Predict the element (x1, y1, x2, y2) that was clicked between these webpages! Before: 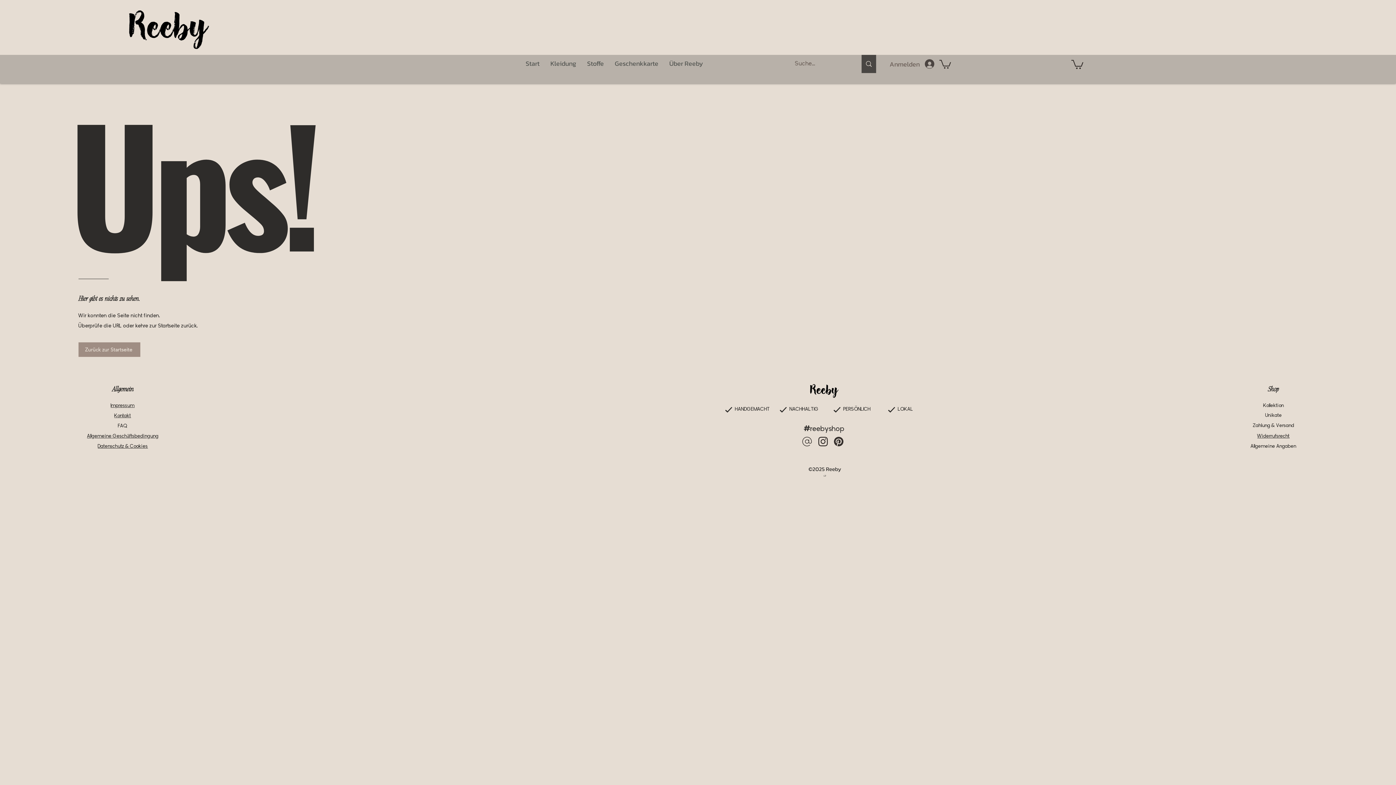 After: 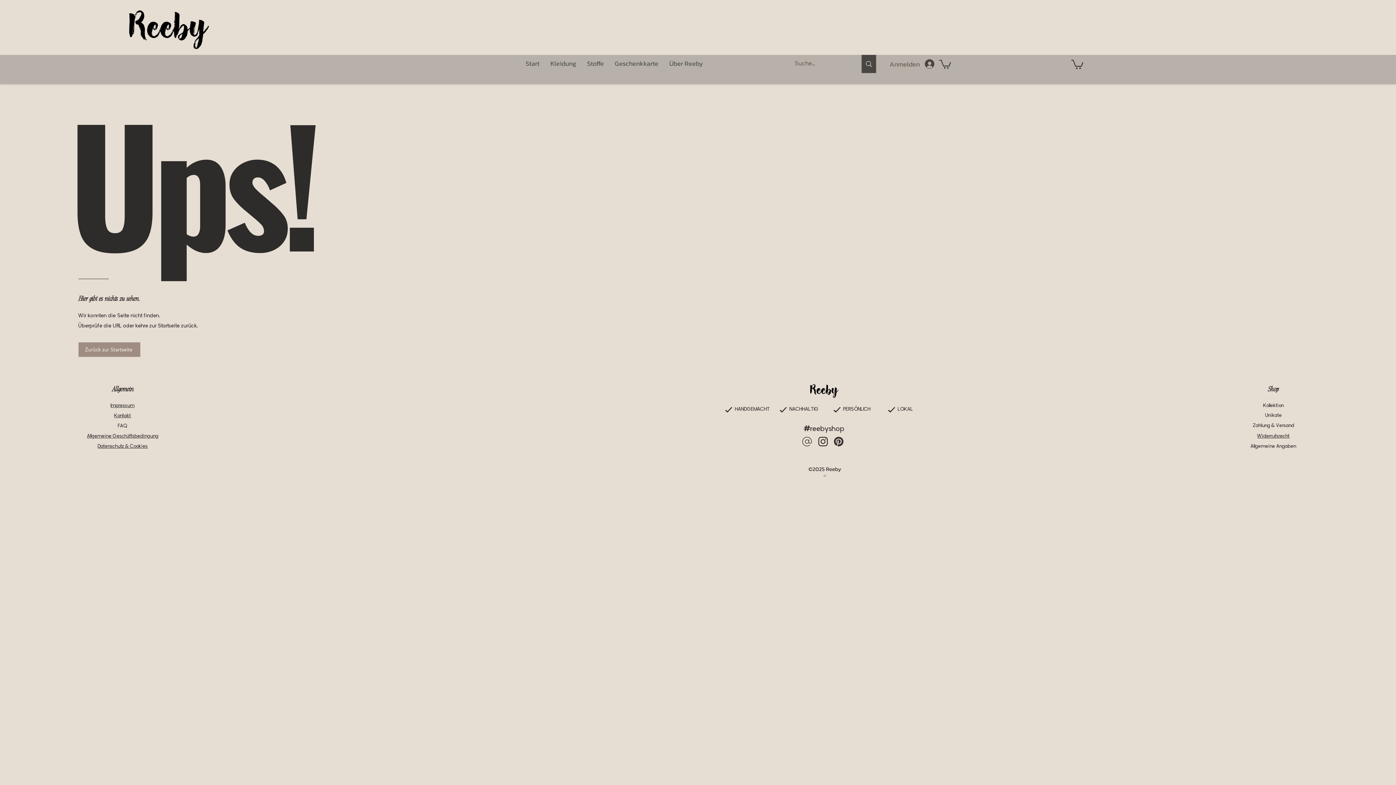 Action: bbox: (1071, 58, 1083, 68)